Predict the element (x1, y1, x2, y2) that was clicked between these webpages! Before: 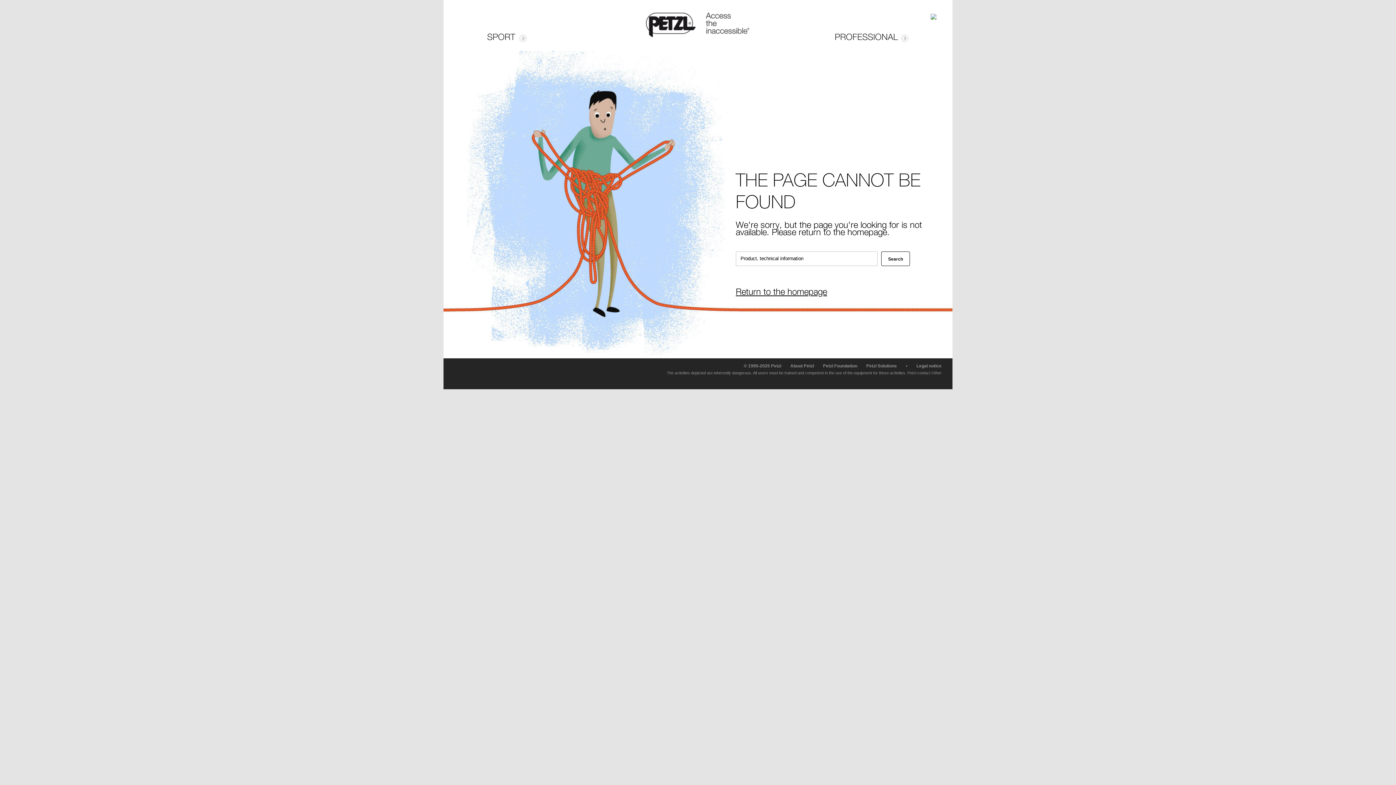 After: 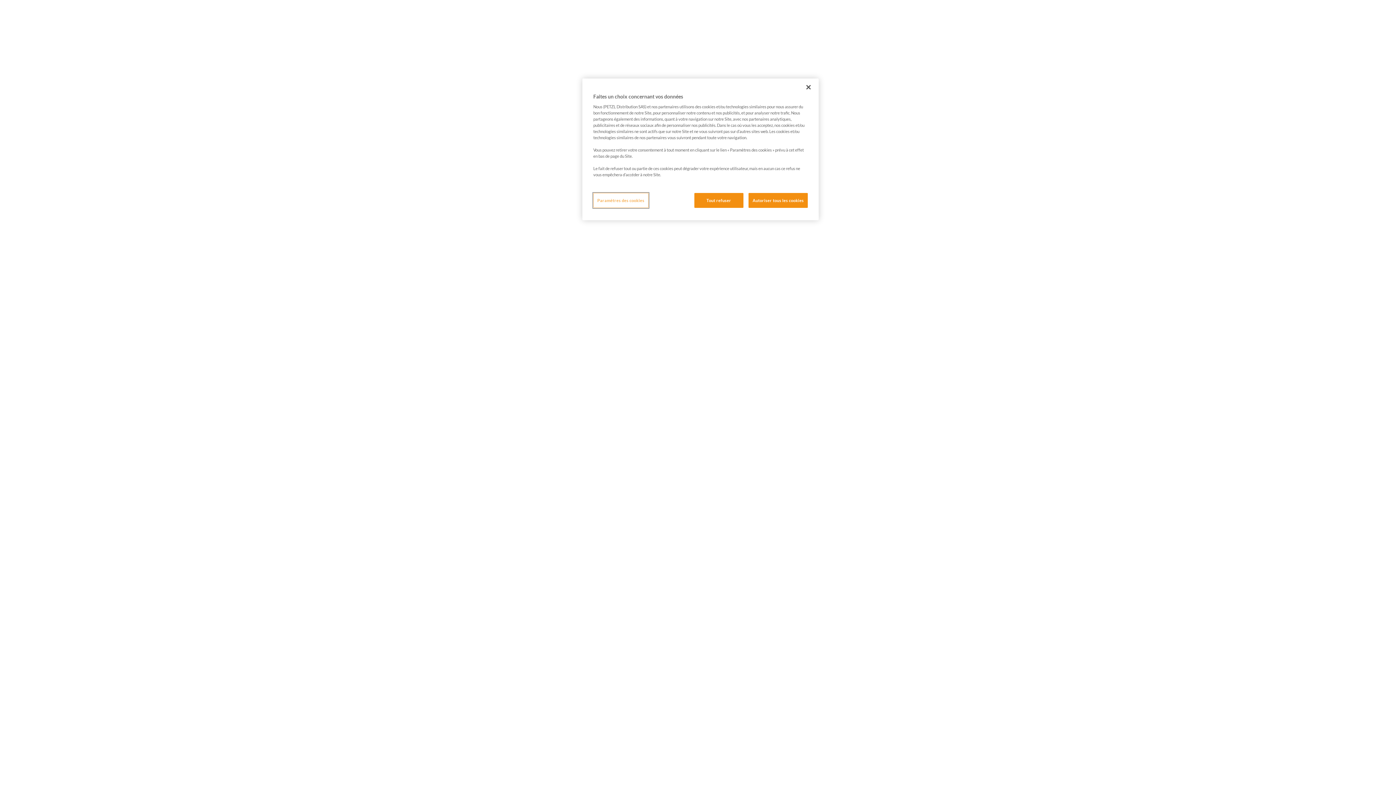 Action: label: Petzl Foundation bbox: (823, 363, 857, 368)